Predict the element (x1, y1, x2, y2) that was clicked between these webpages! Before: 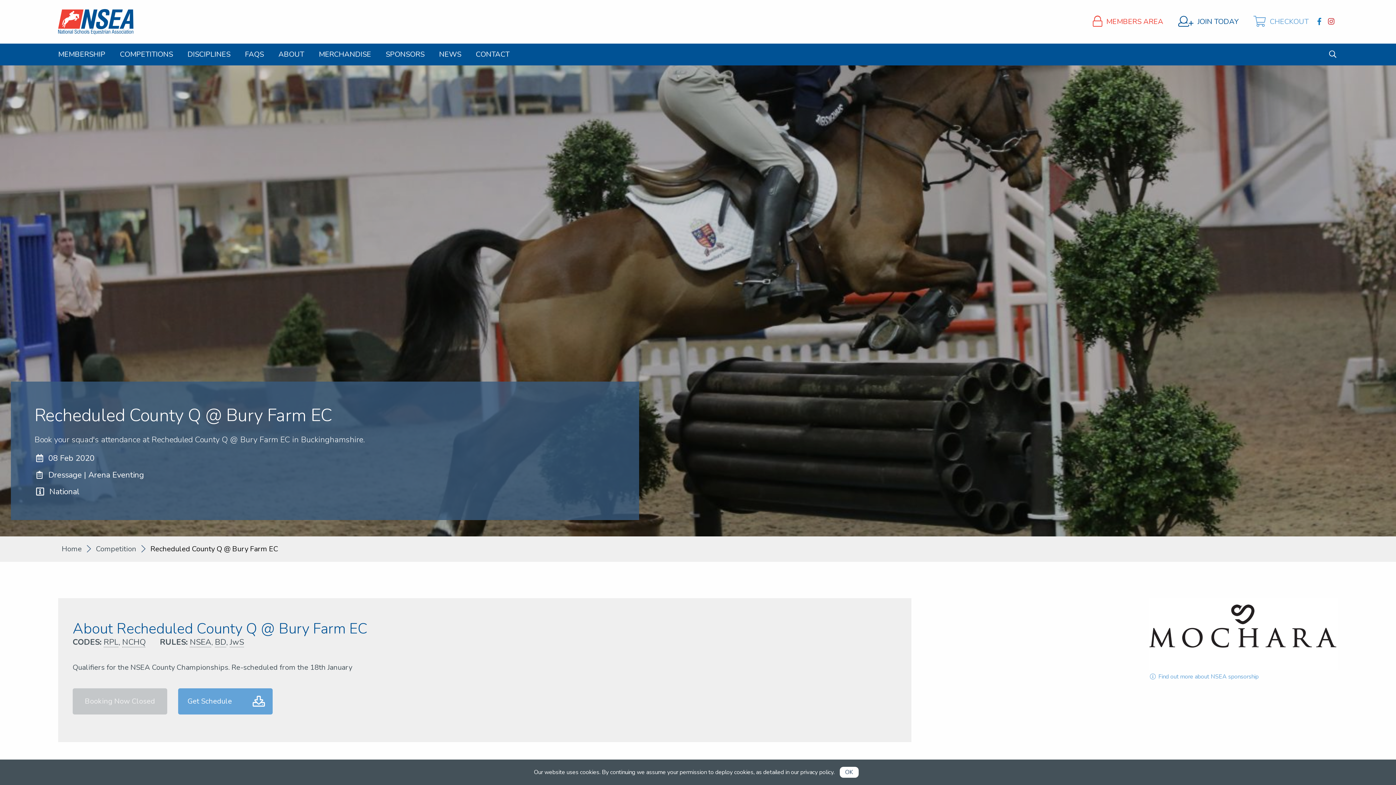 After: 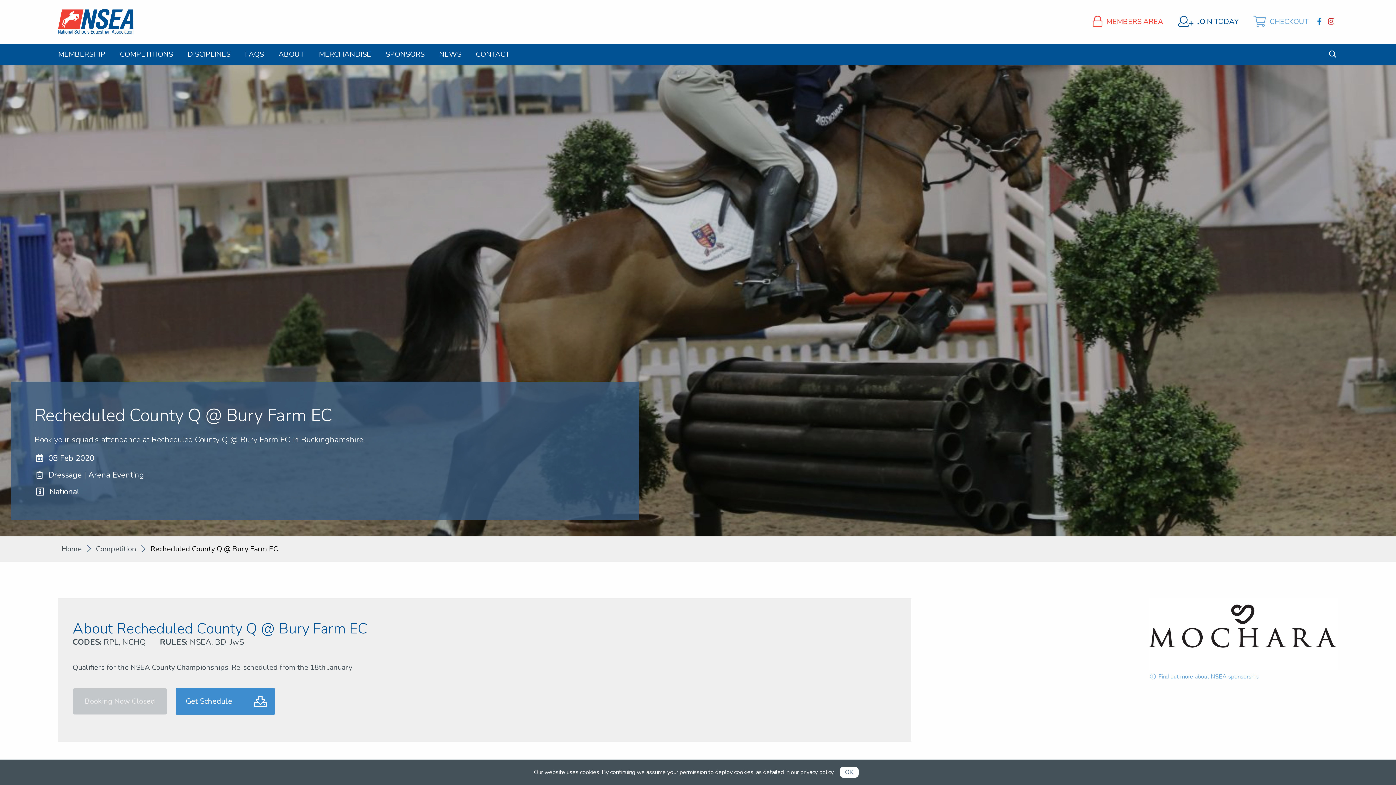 Action: label: Get Schedule bbox: (178, 688, 272, 714)